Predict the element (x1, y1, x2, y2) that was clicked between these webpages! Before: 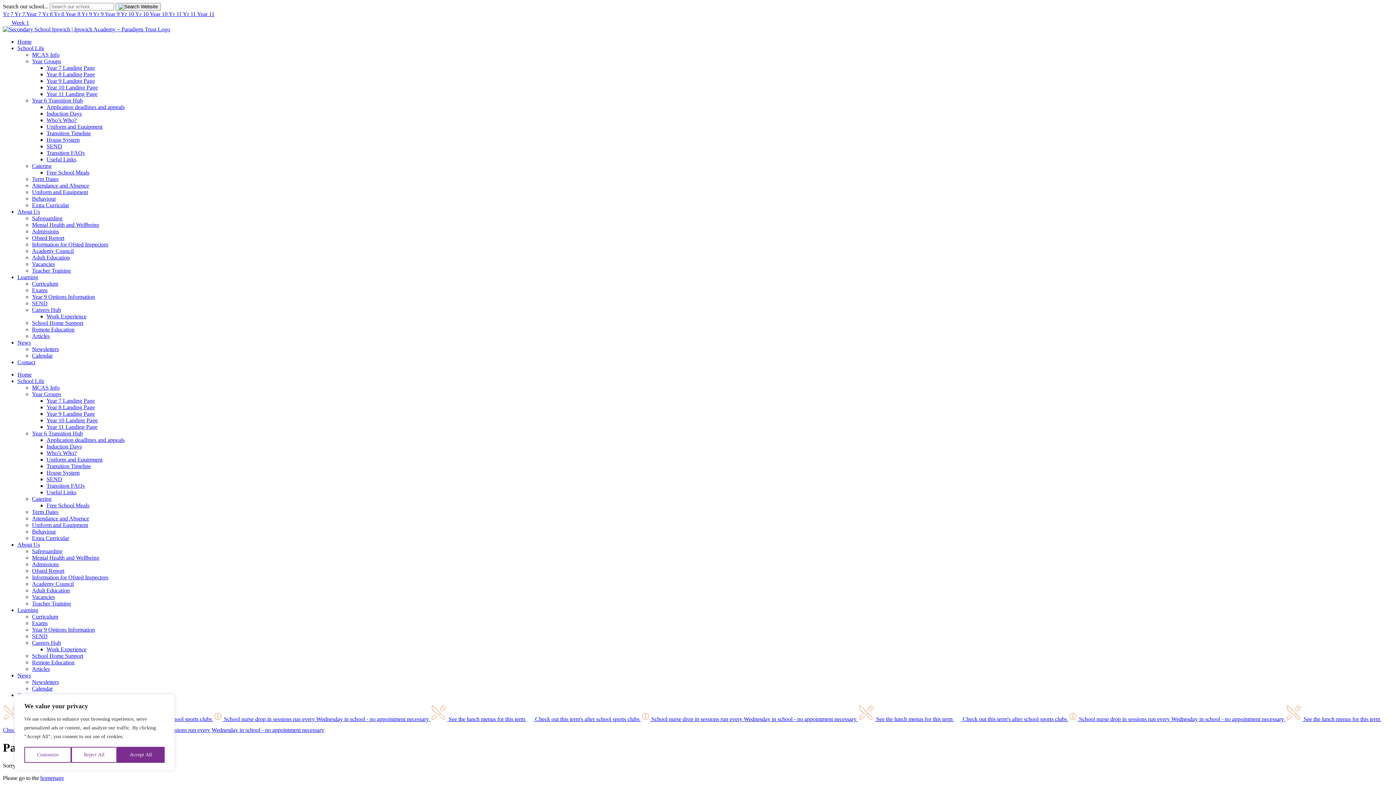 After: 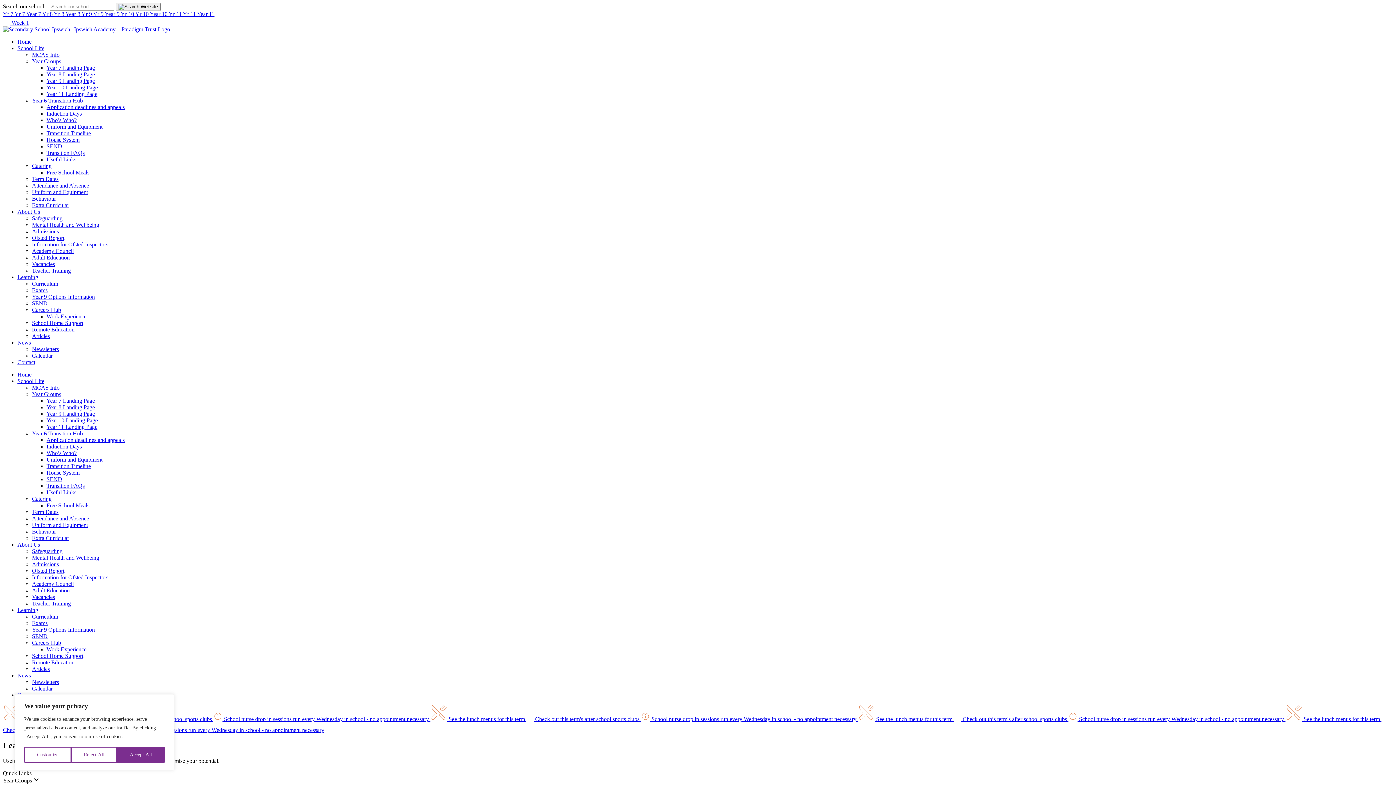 Action: bbox: (32, 620, 47, 626) label: Exams